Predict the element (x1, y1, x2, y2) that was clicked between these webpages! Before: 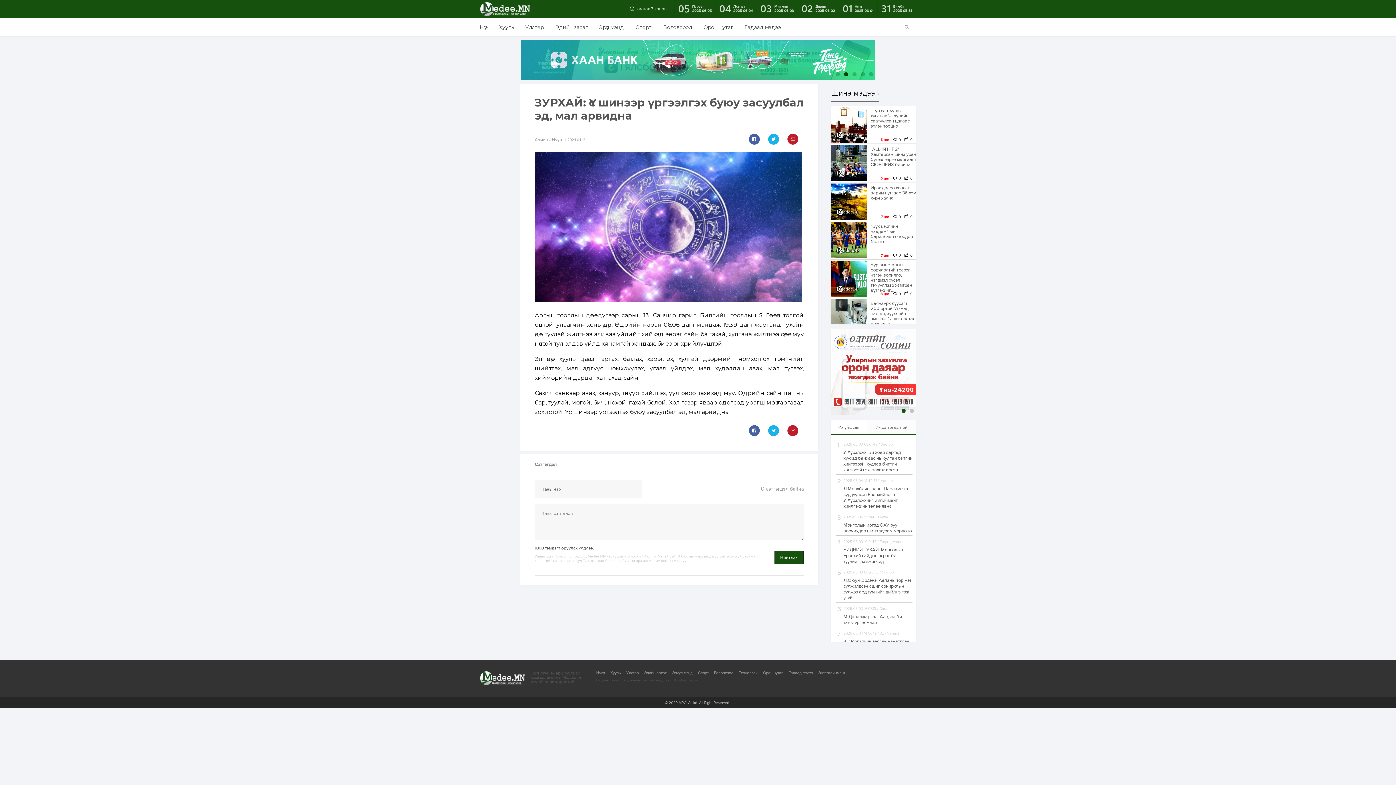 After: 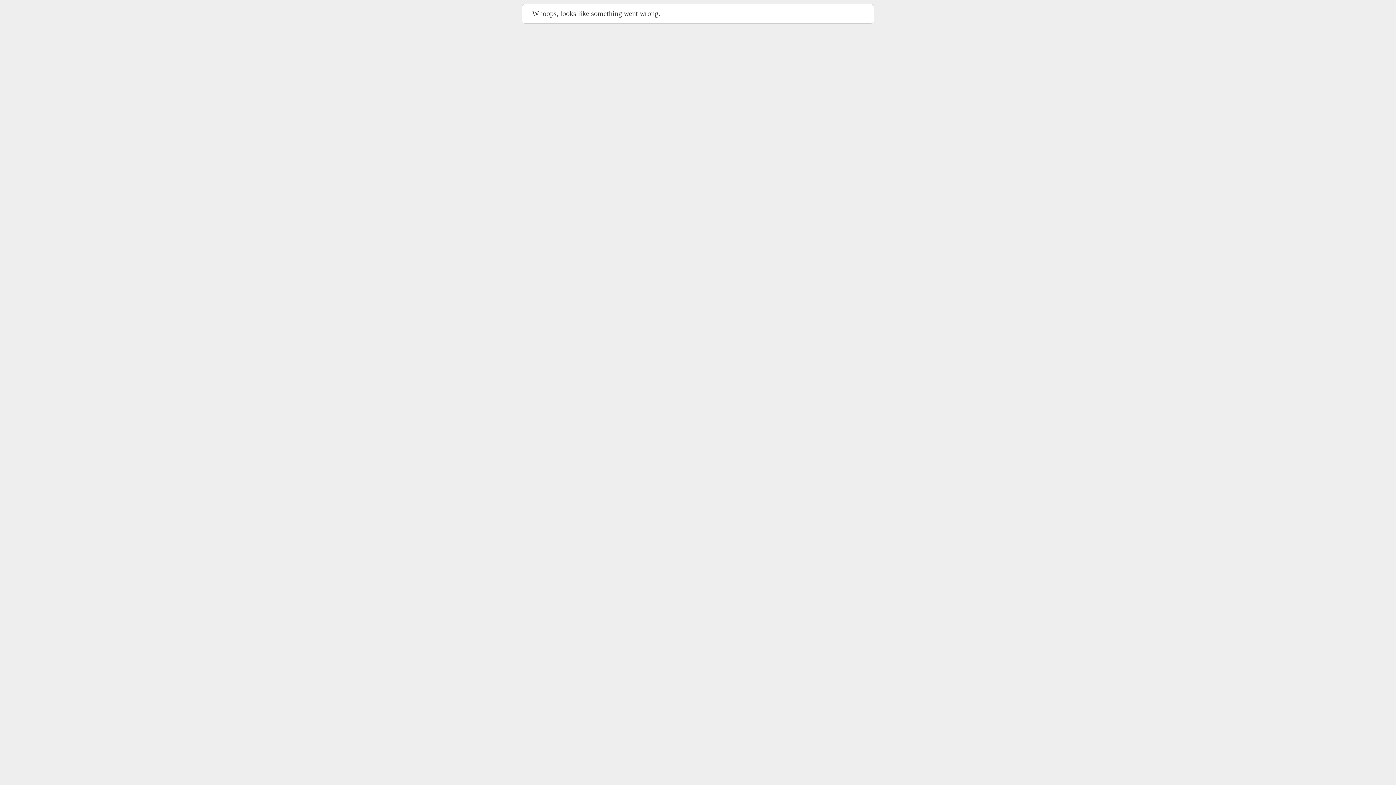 Action: bbox: (757, 0, 798, 18) label: 03
Мягмар
2025-06-03